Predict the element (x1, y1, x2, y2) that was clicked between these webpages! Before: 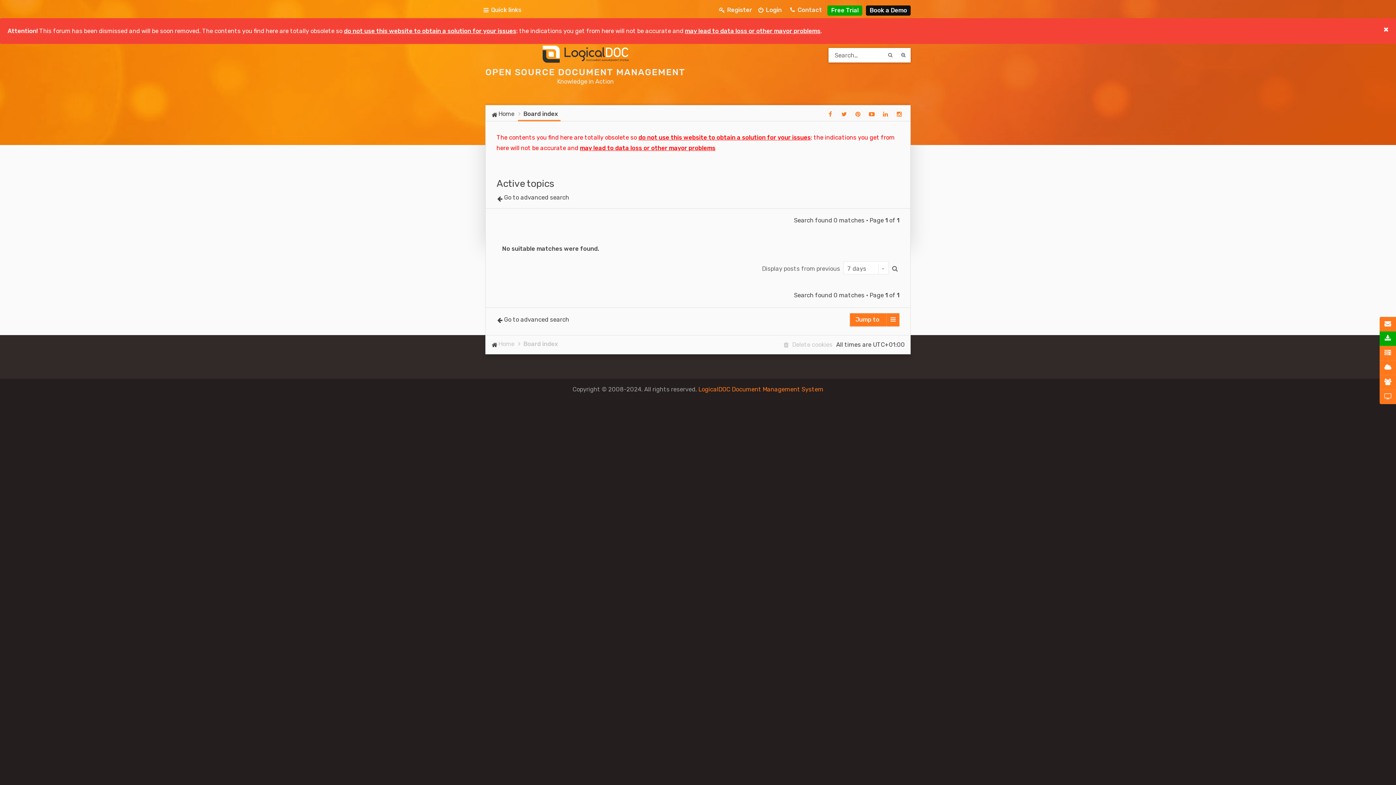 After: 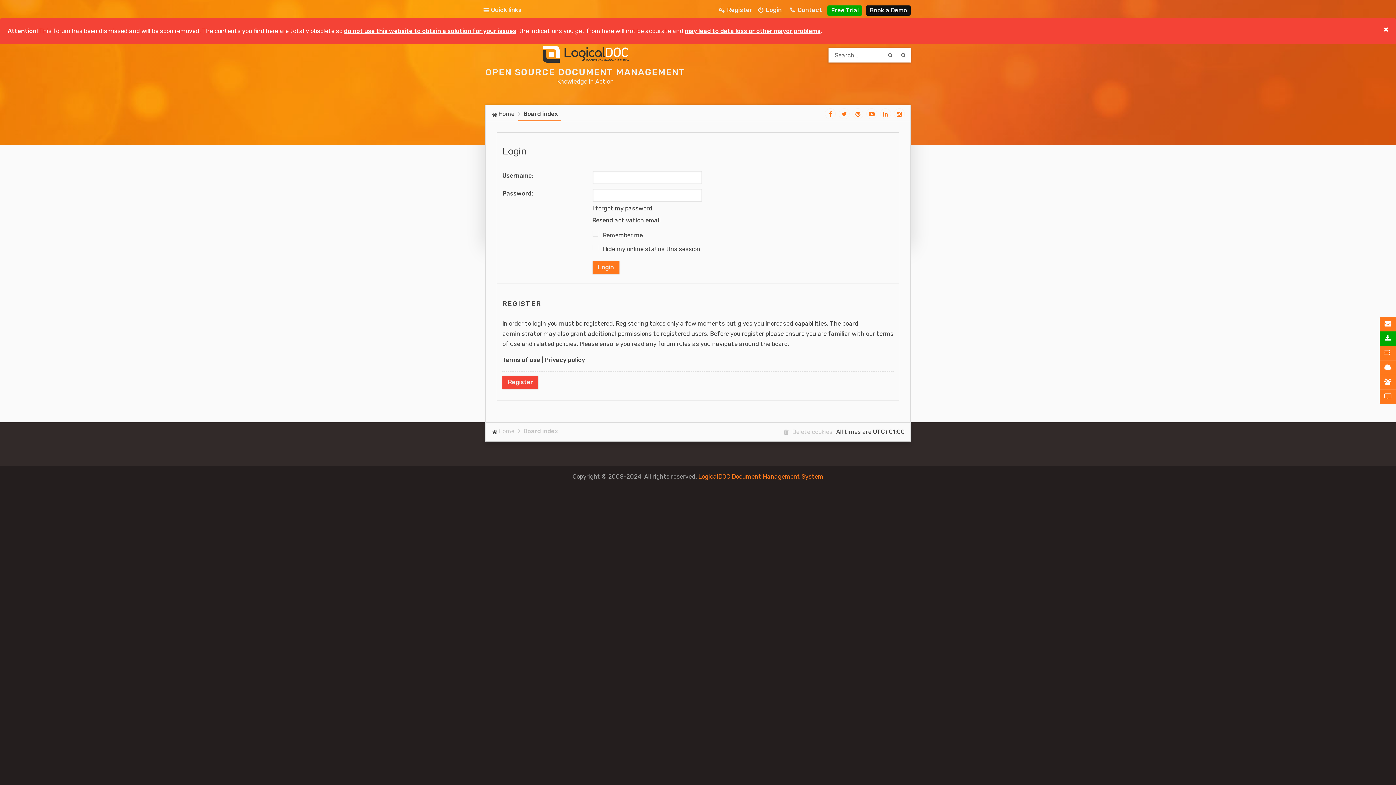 Action: label: Login bbox: (757, 3, 783, 17)